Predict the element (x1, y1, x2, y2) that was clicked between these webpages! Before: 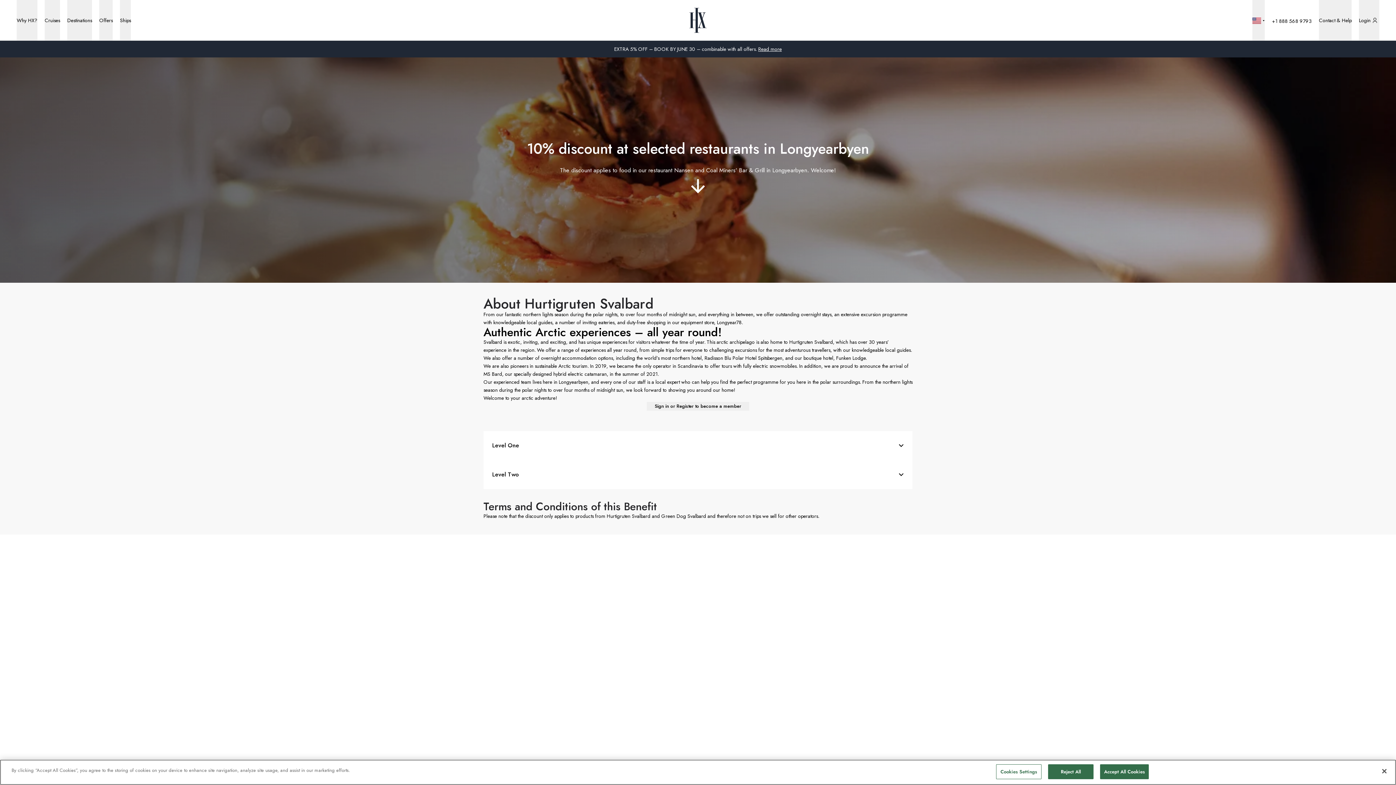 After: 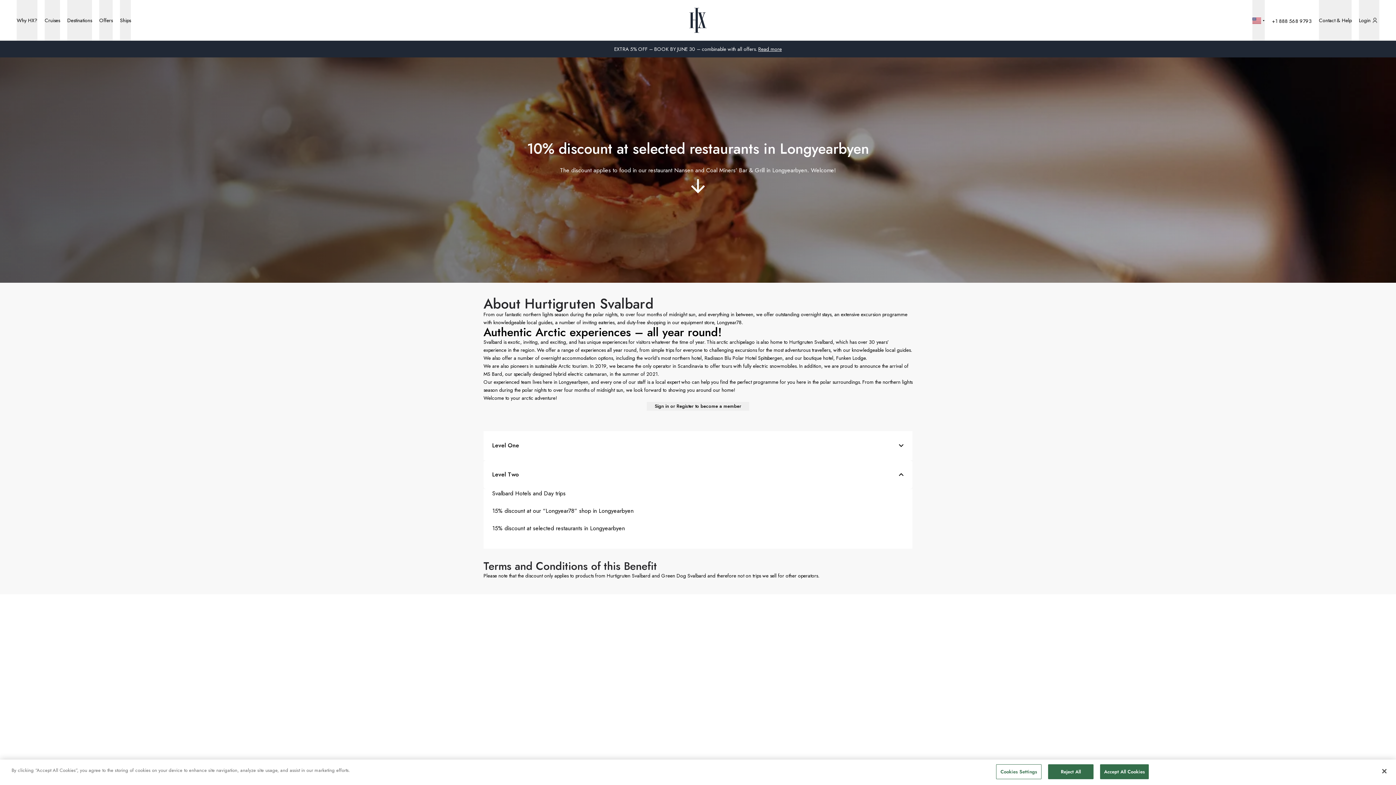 Action: label: Level Two bbox: (483, 460, 912, 489)